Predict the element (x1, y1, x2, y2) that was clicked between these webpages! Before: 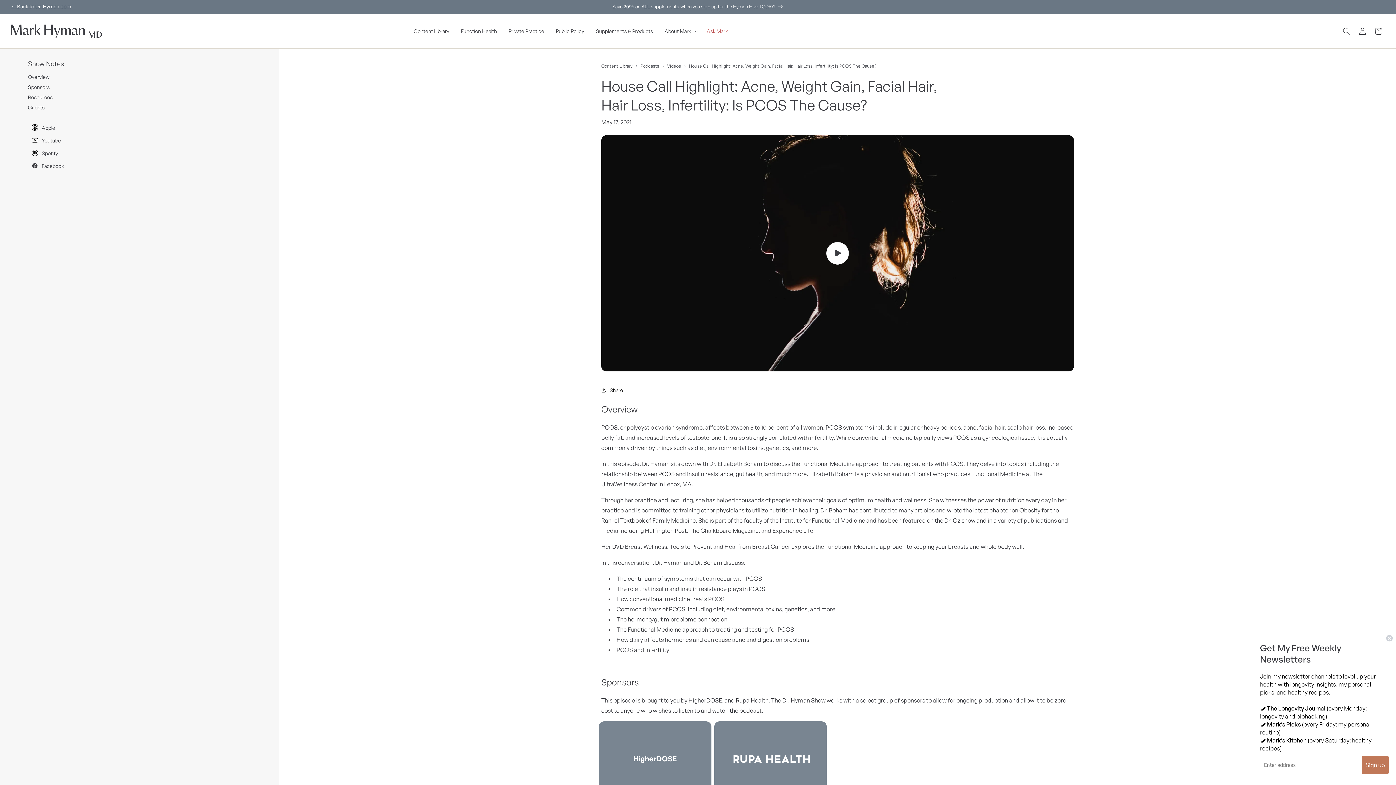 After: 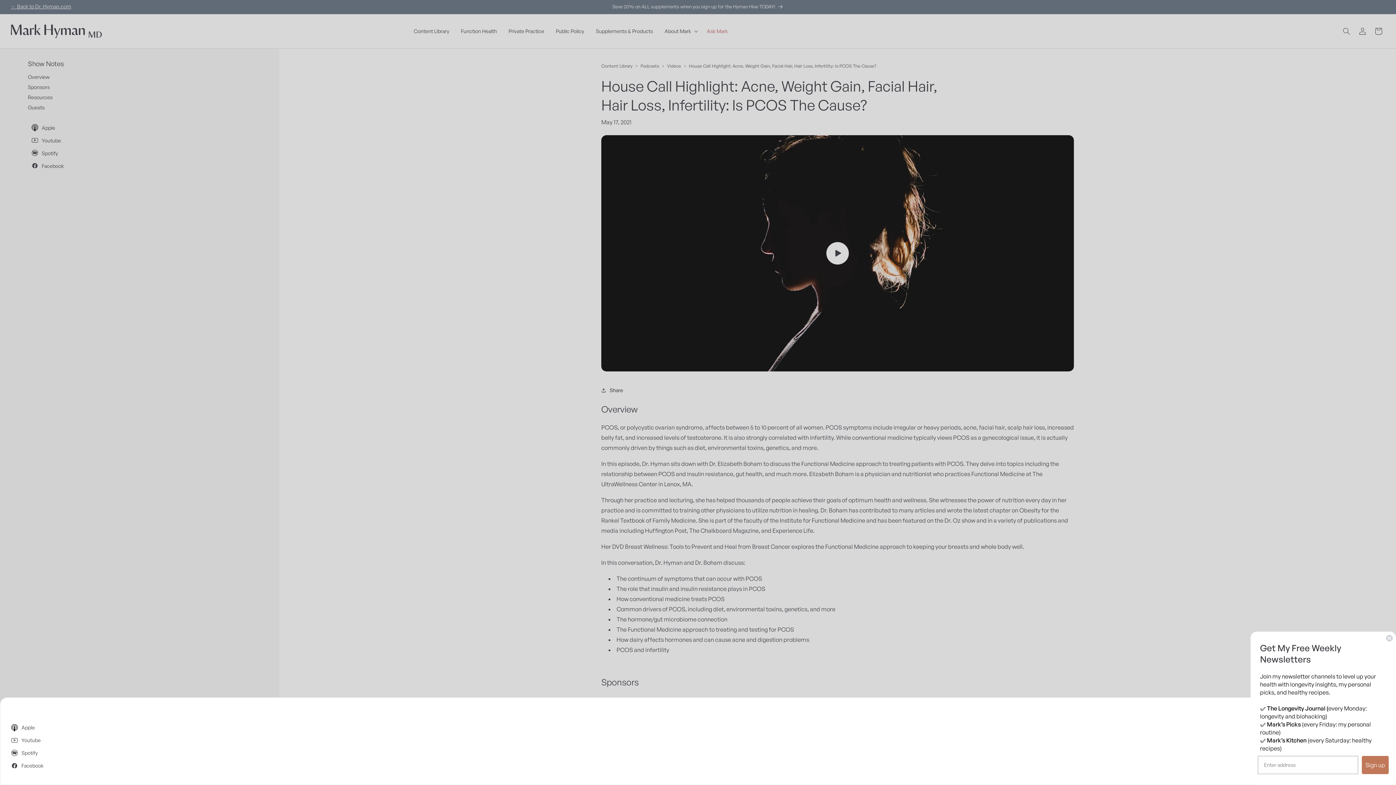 Action: bbox: (114, 760, 152, 776) label: Listen